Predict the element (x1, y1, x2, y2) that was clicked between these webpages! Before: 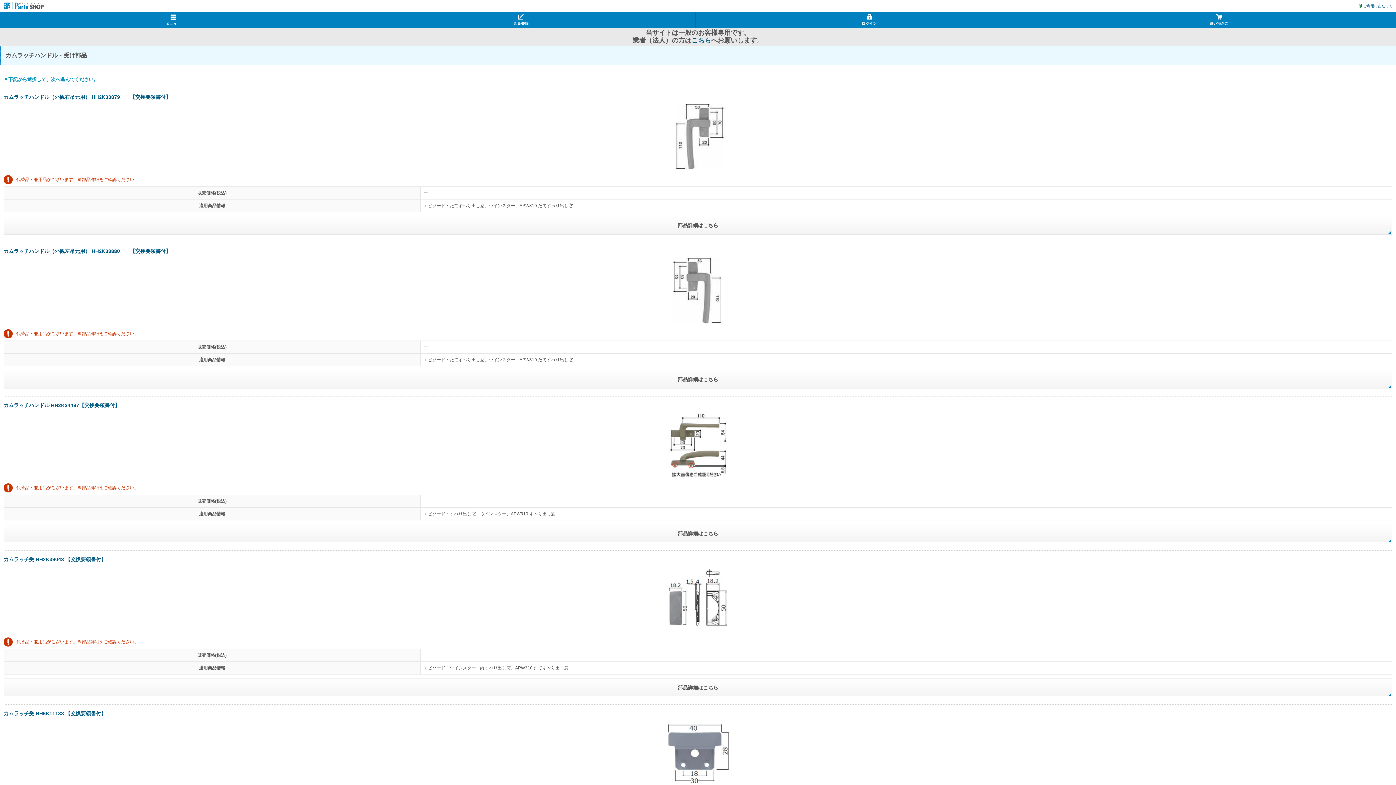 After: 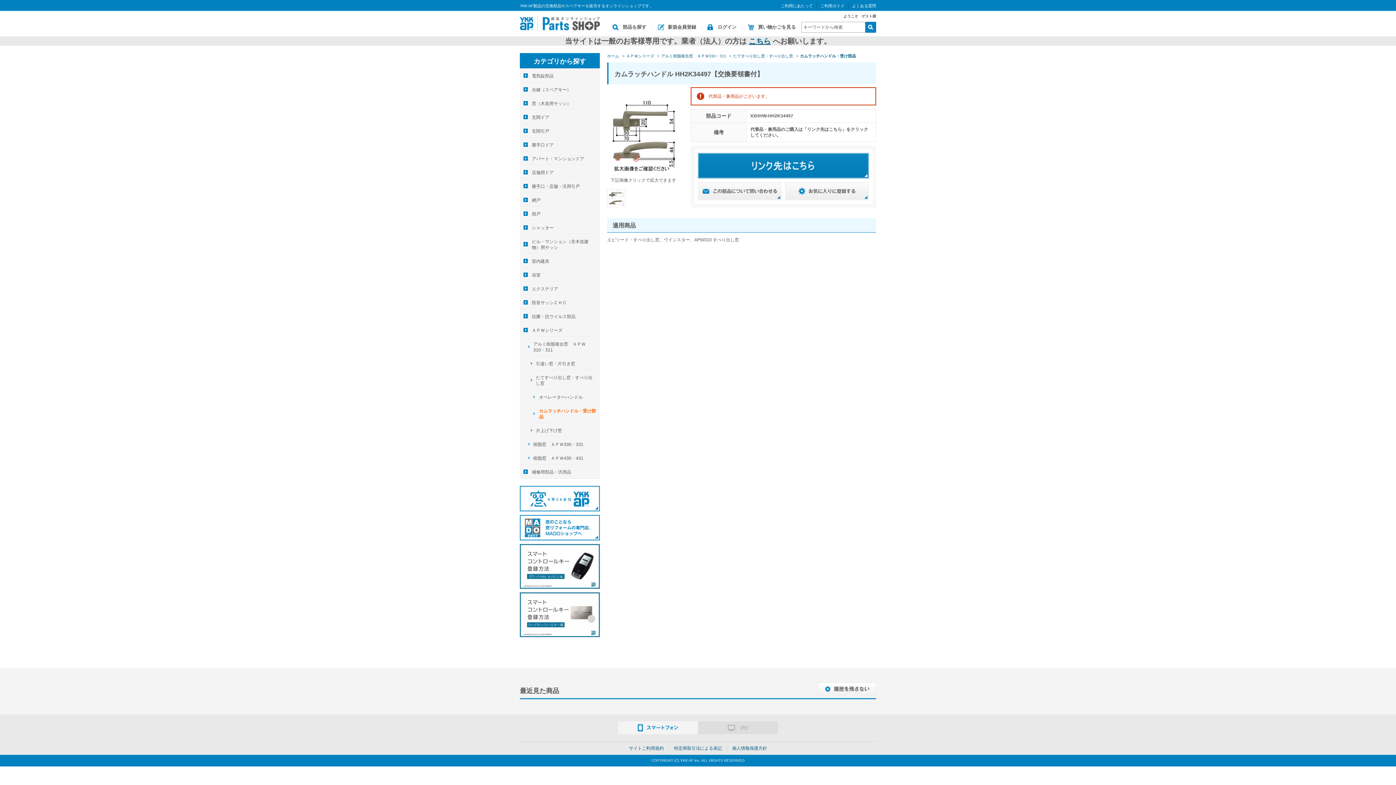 Action: bbox: (665, 471, 730, 477)